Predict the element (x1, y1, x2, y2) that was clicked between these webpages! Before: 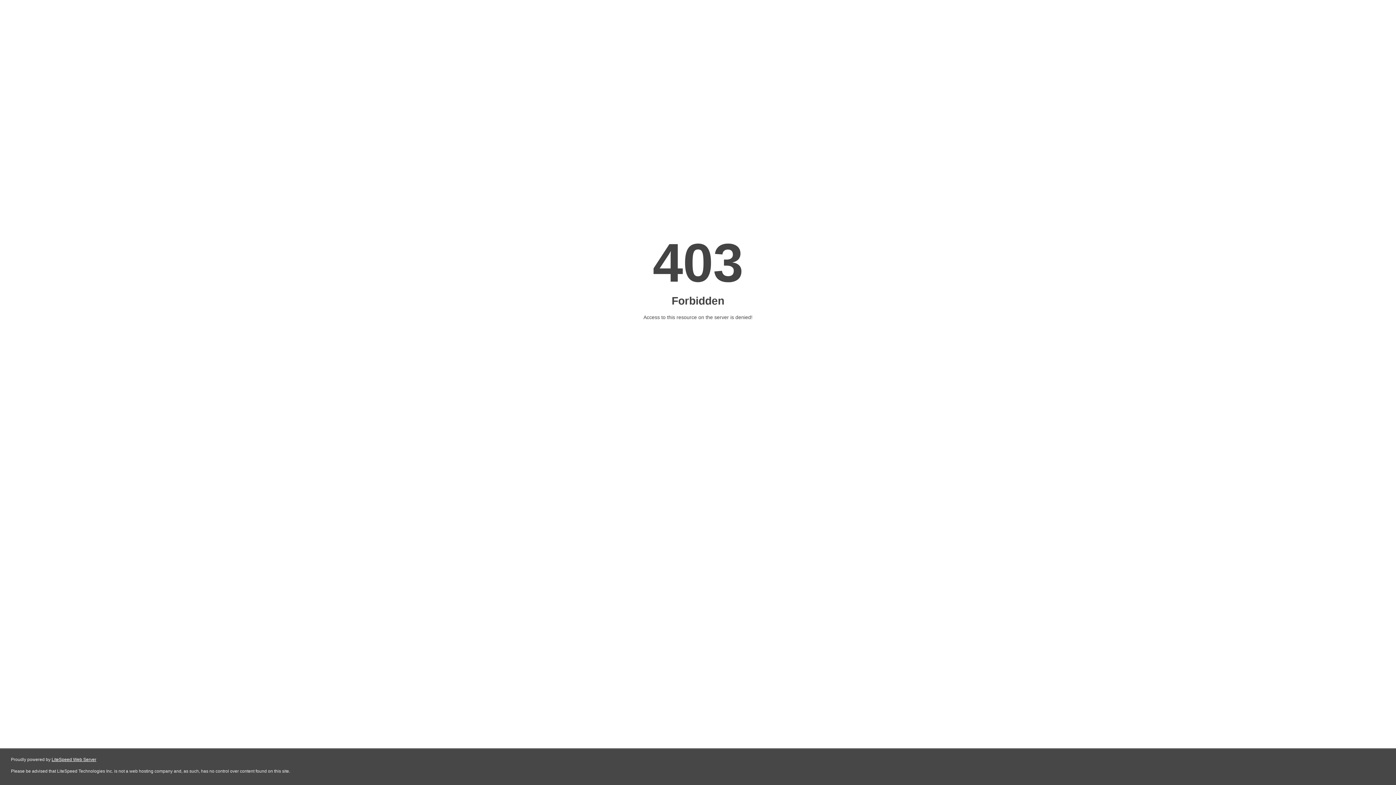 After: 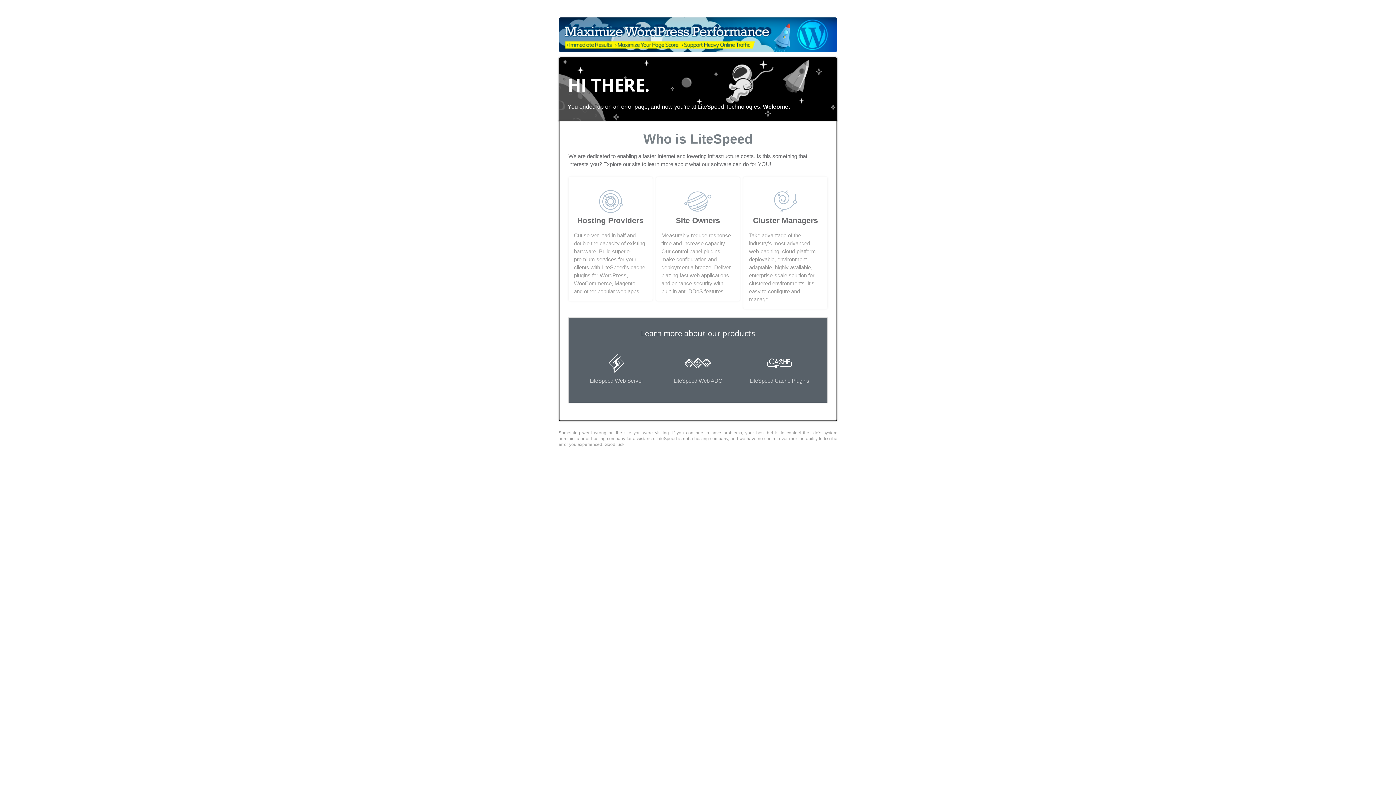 Action: bbox: (51, 757, 96, 762) label: LiteSpeed Web Server